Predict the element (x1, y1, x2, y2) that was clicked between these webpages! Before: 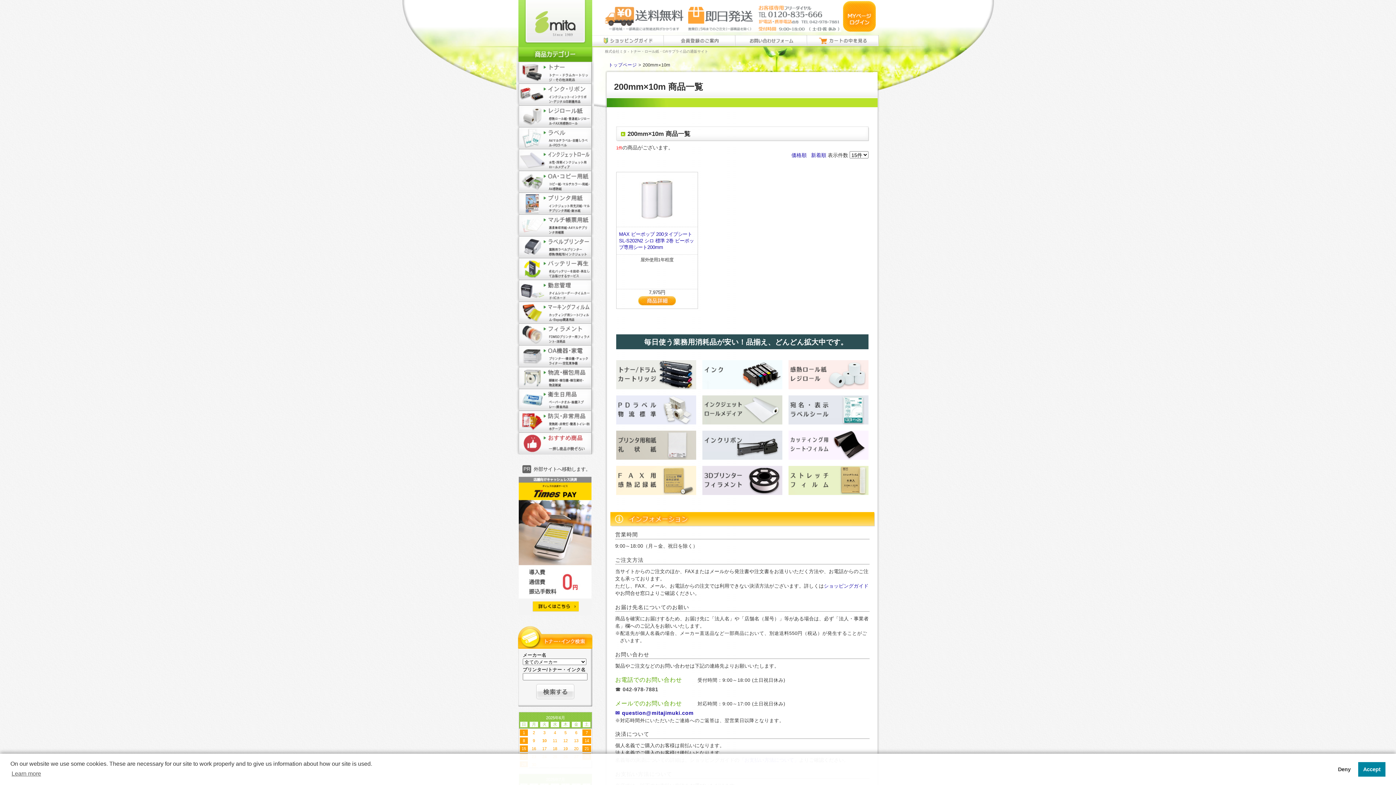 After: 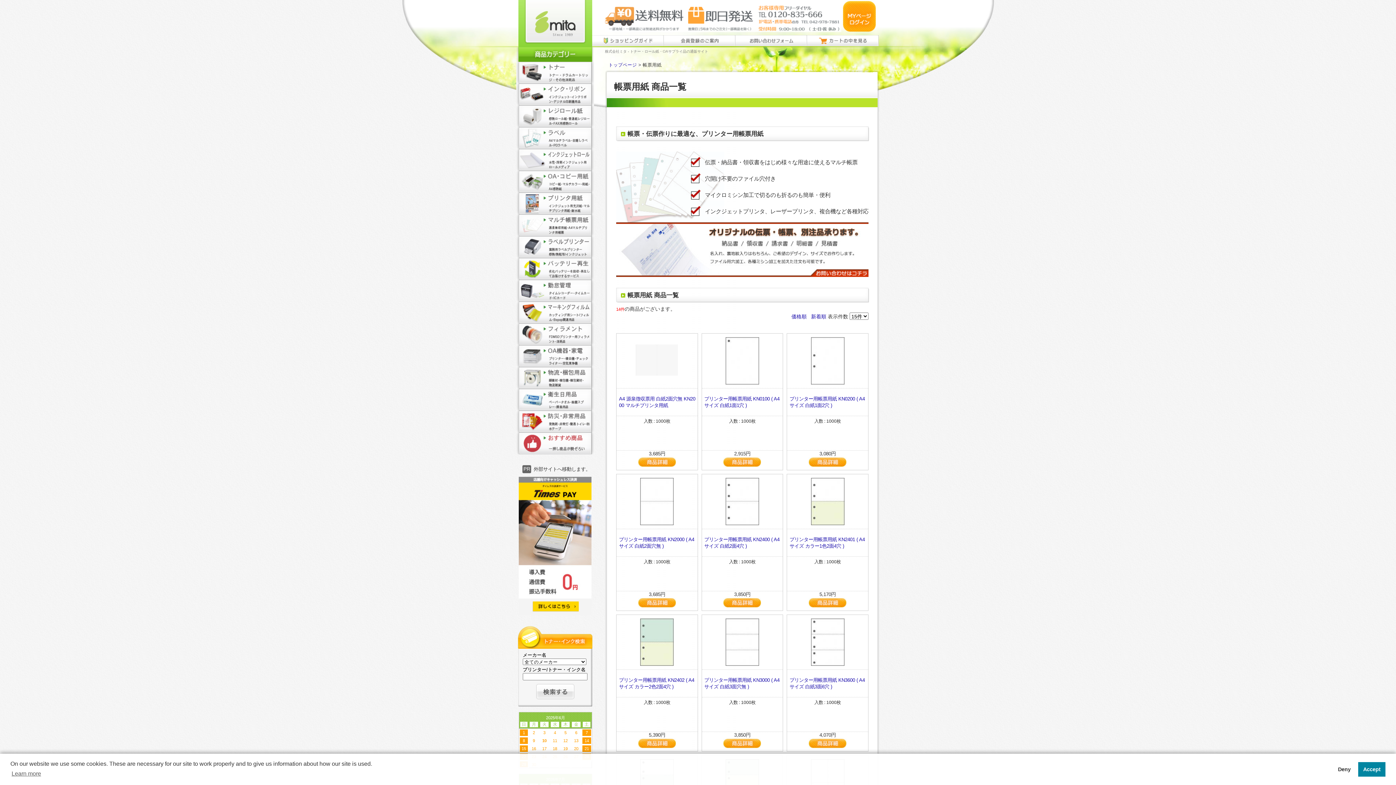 Action: bbox: (516, 230, 594, 236)